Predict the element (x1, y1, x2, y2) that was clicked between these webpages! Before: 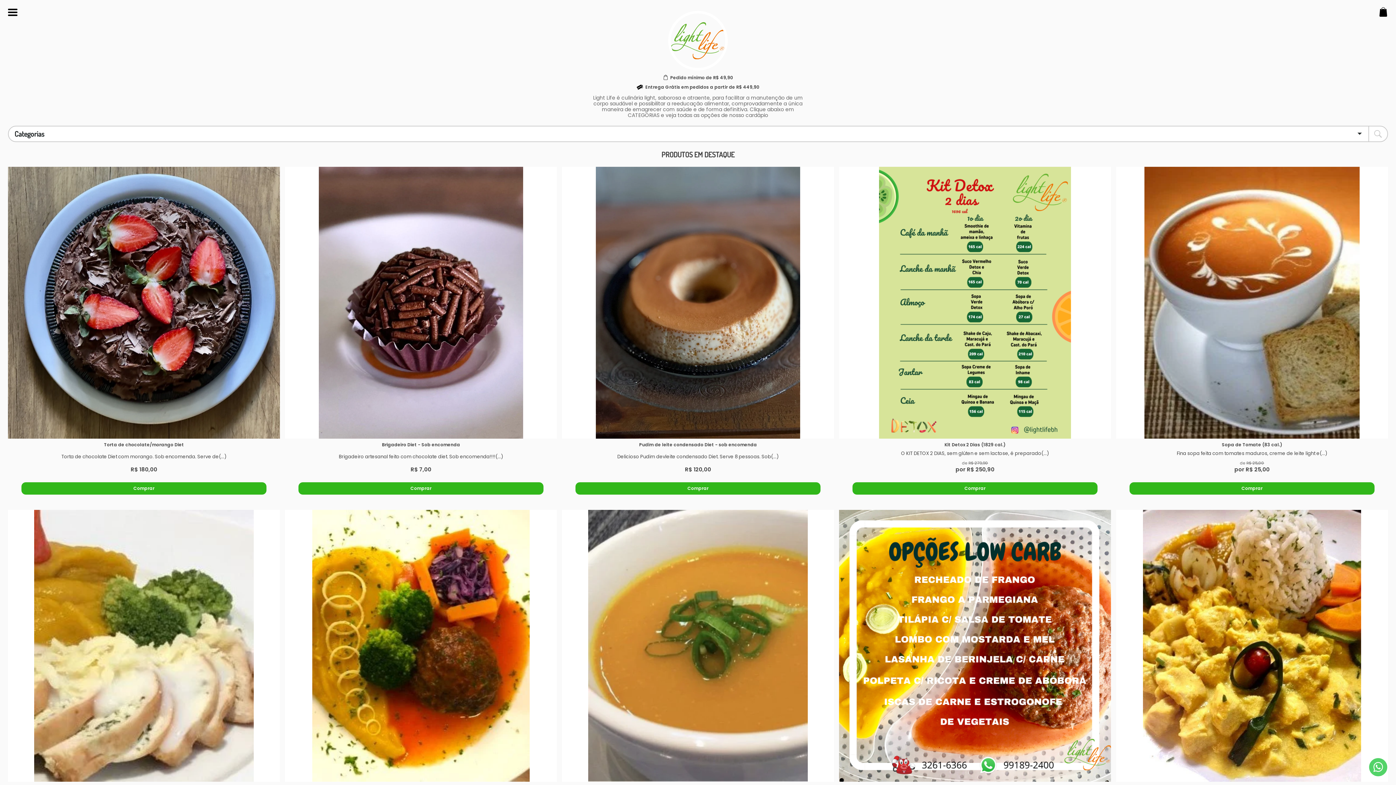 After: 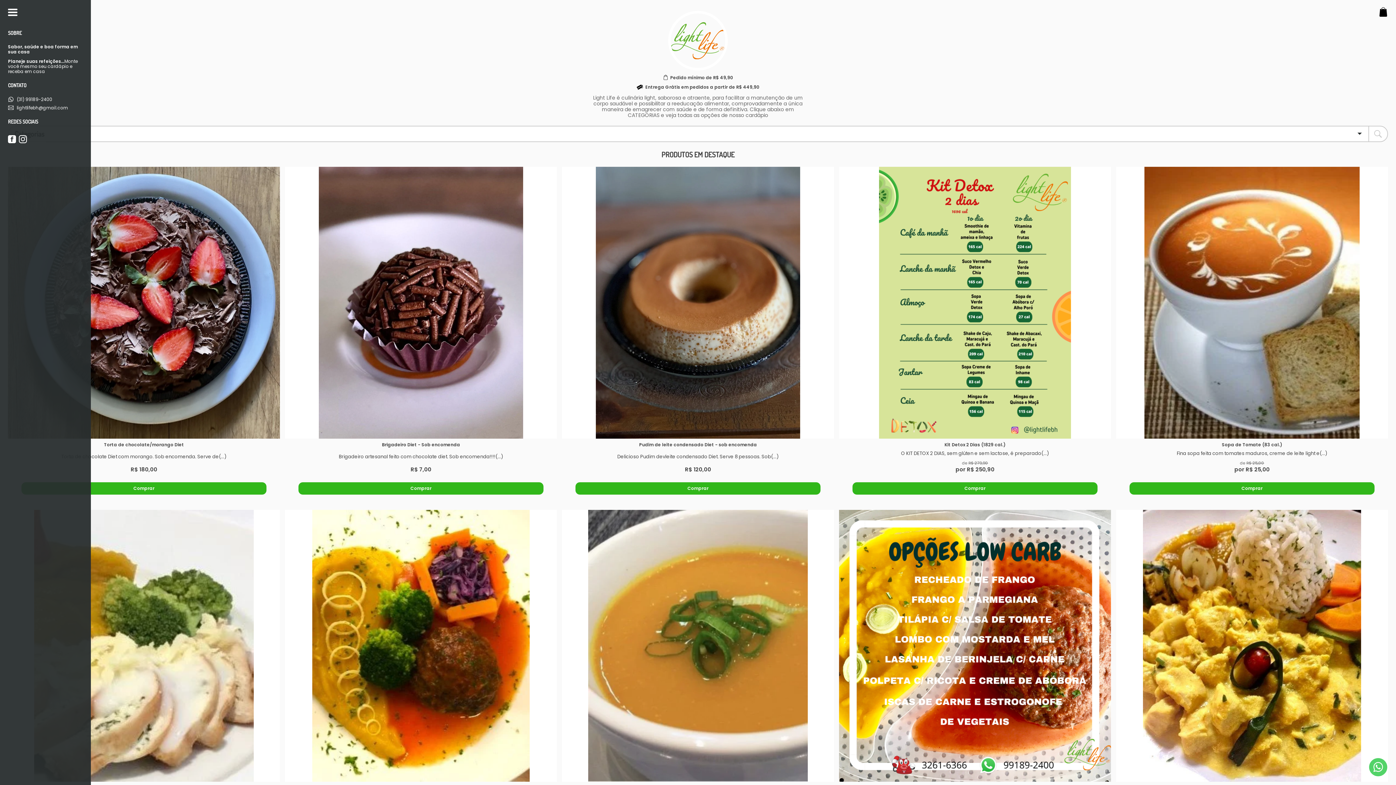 Action: bbox: (8, 8, 17, 16)